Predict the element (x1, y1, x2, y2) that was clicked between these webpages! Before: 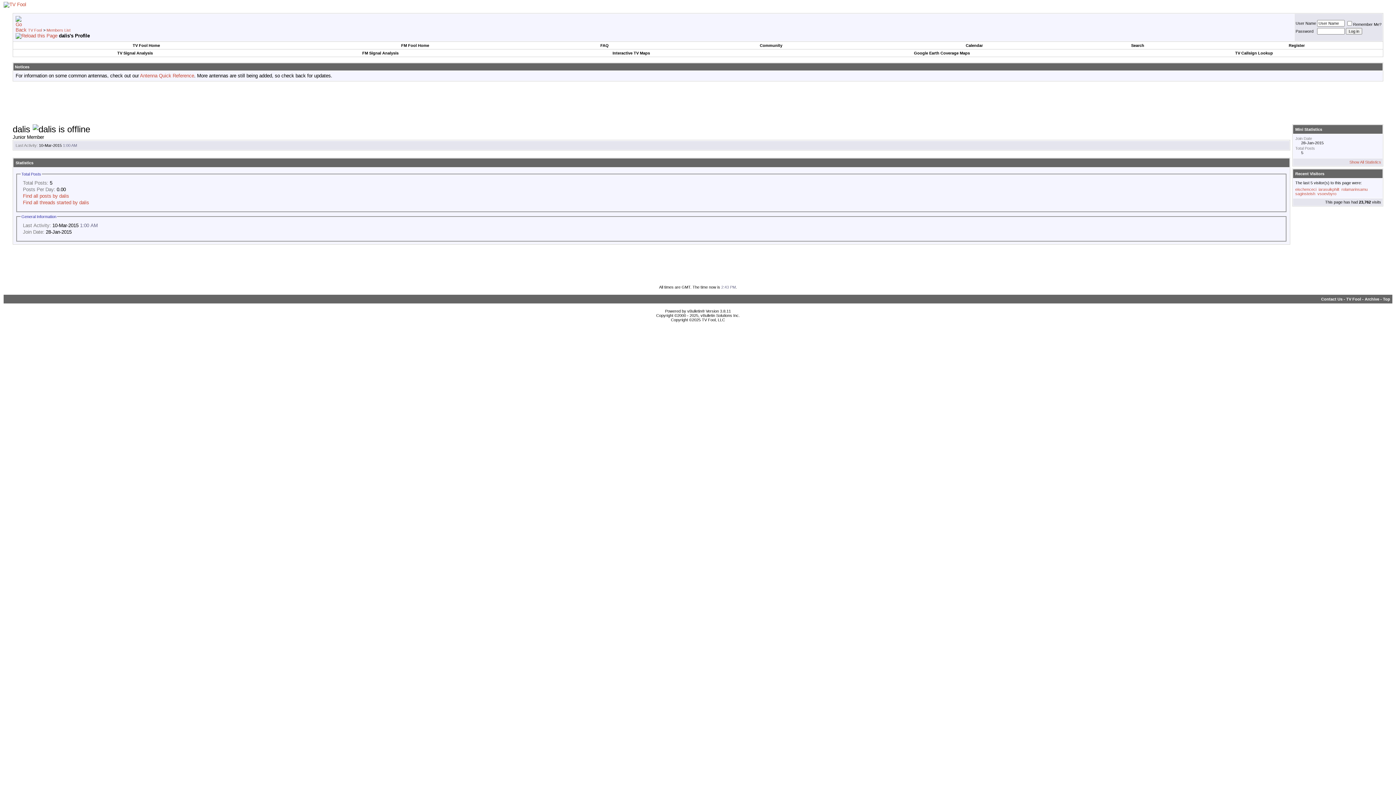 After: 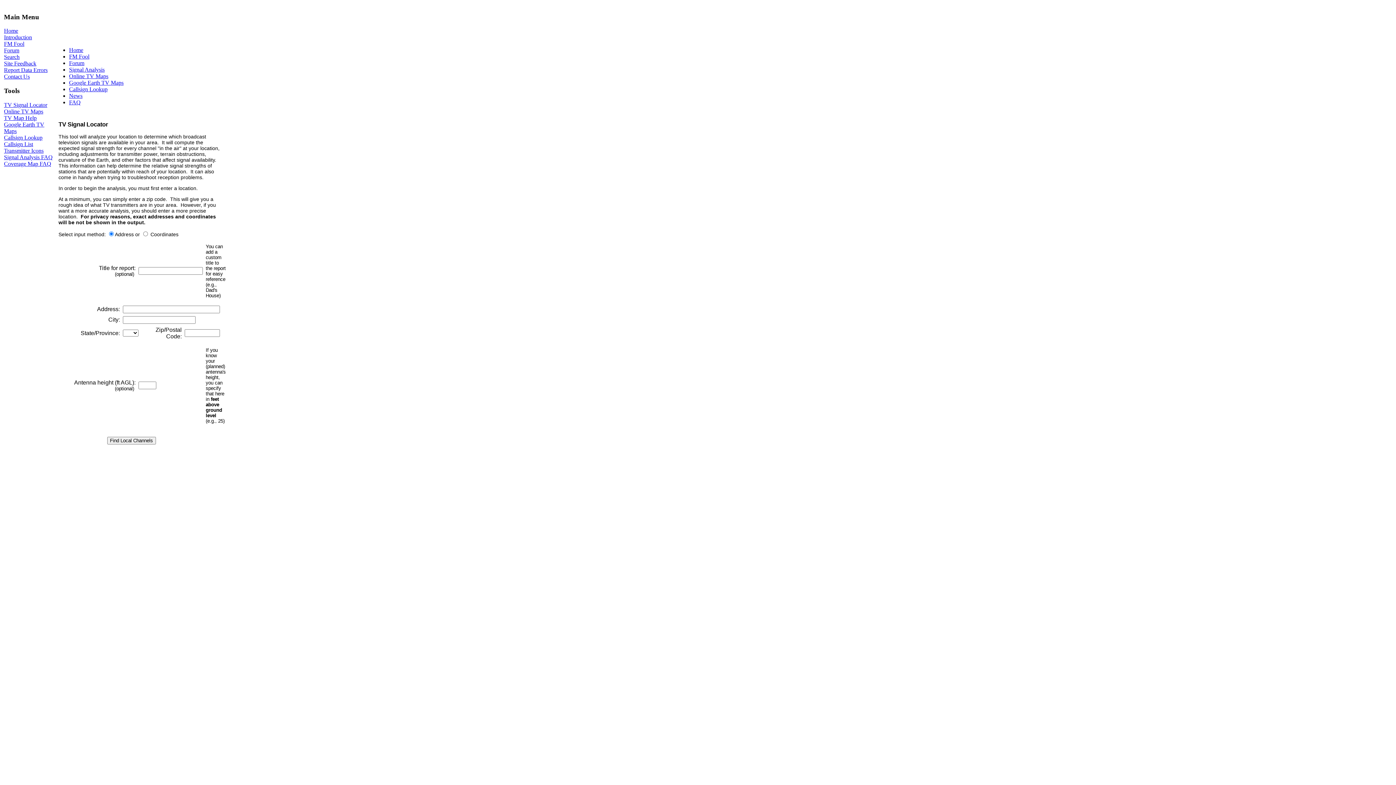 Action: bbox: (117, 50, 152, 55) label: TV Signal Analysis